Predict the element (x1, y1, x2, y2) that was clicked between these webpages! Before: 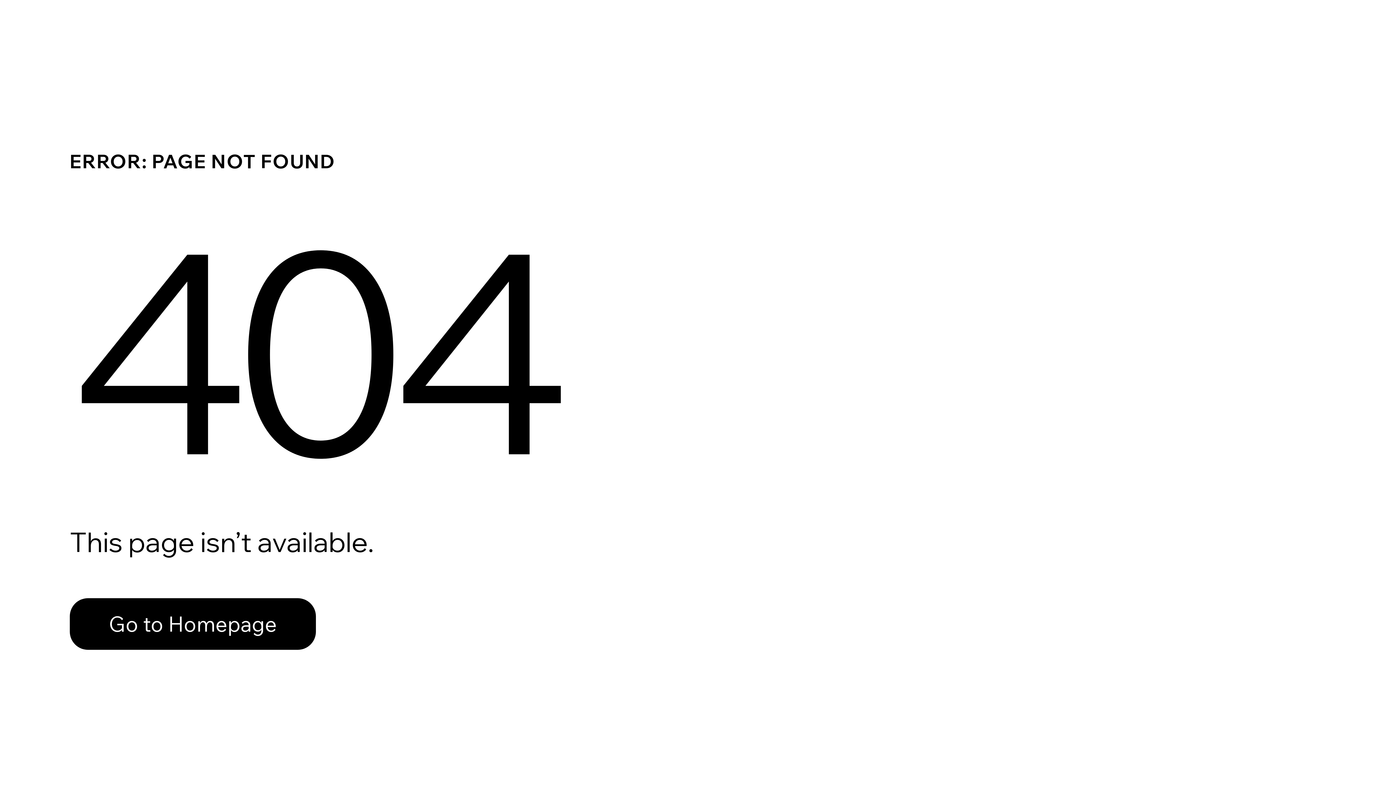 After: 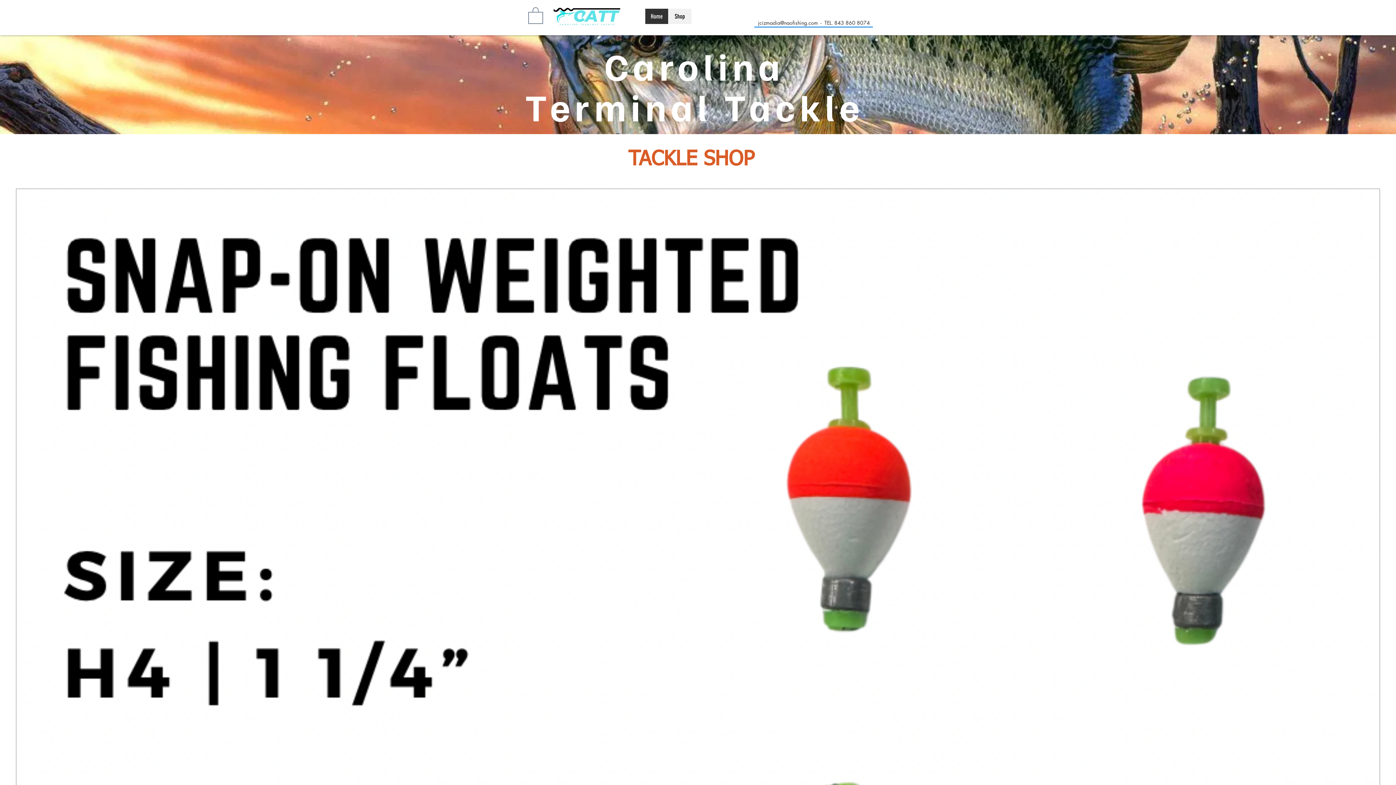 Action: label: Go to Homepage bbox: (69, 598, 316, 650)